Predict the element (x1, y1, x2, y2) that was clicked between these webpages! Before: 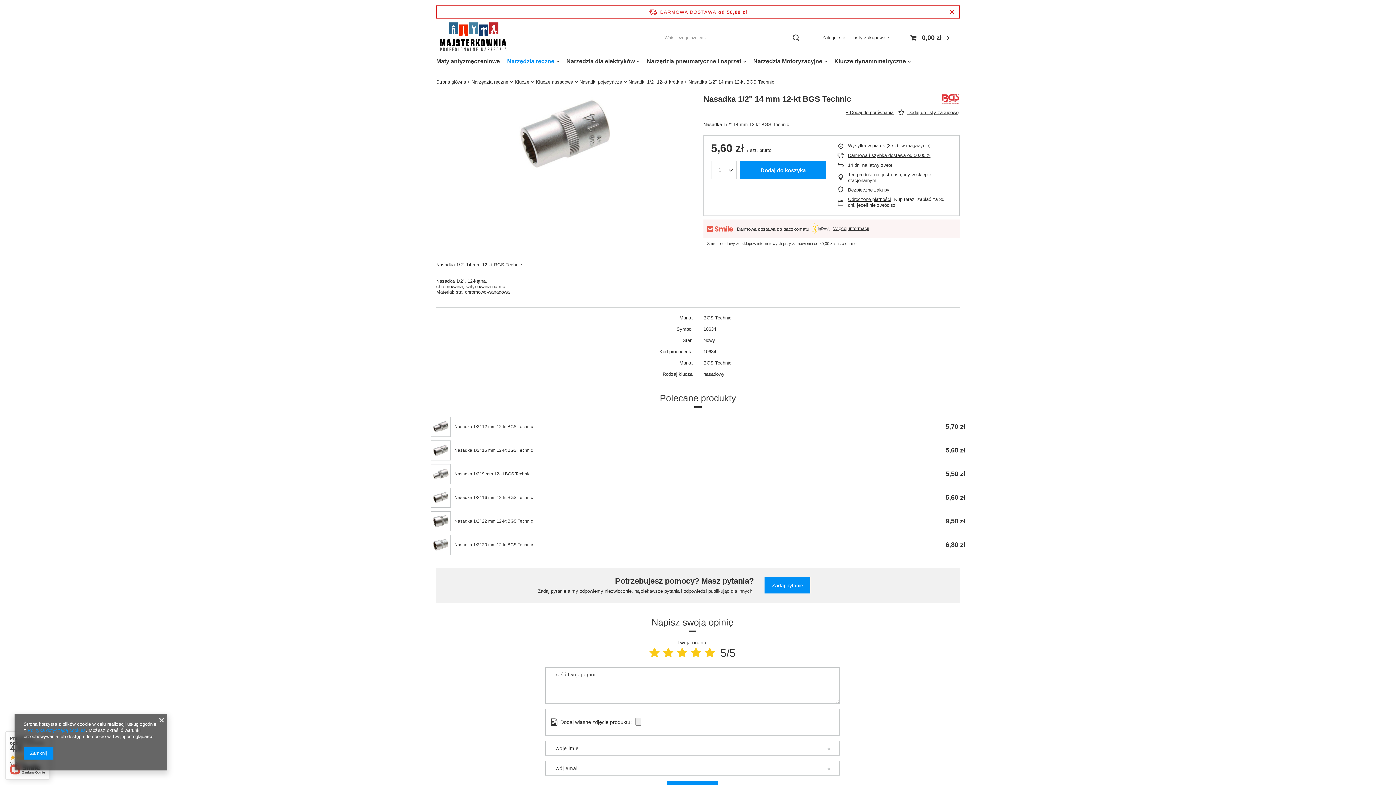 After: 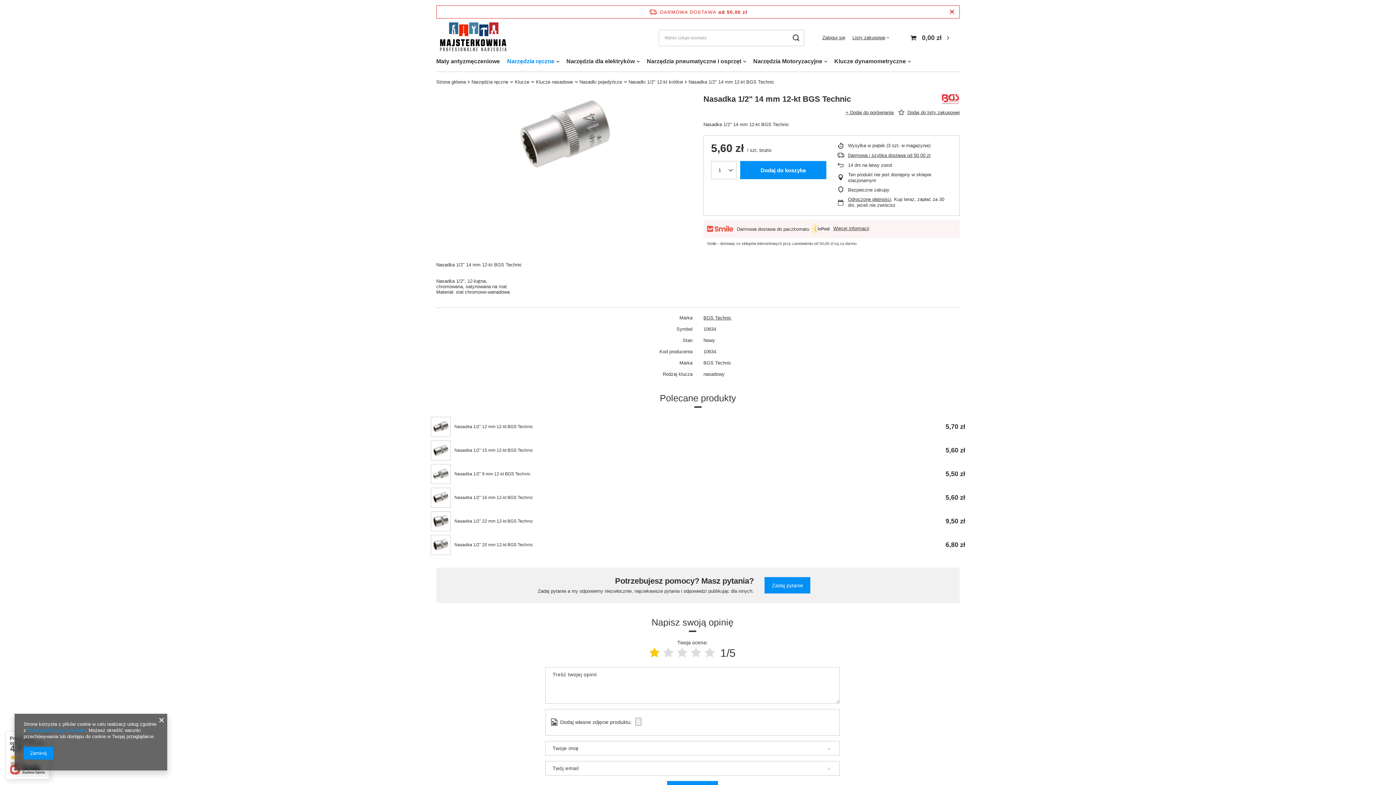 Action: bbox: (649, 647, 659, 659)